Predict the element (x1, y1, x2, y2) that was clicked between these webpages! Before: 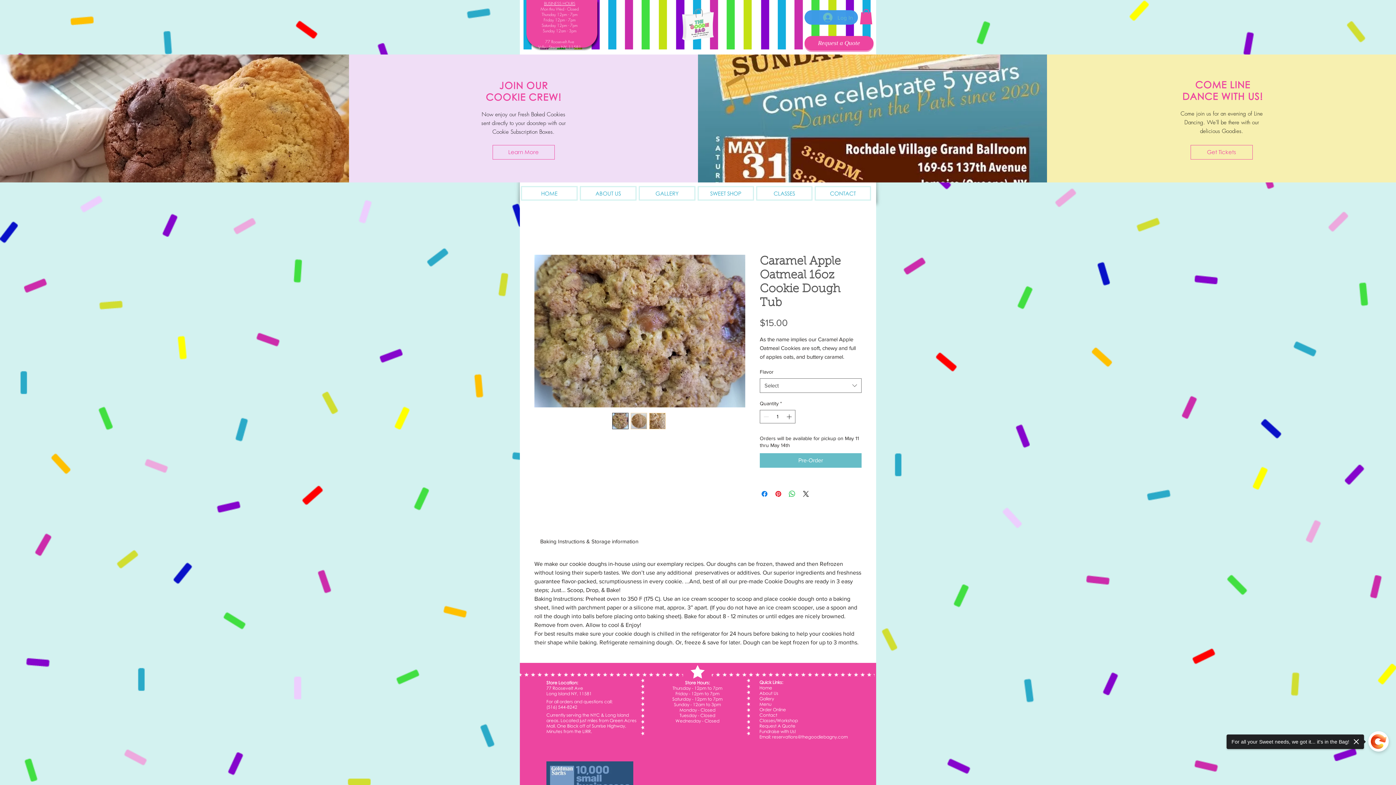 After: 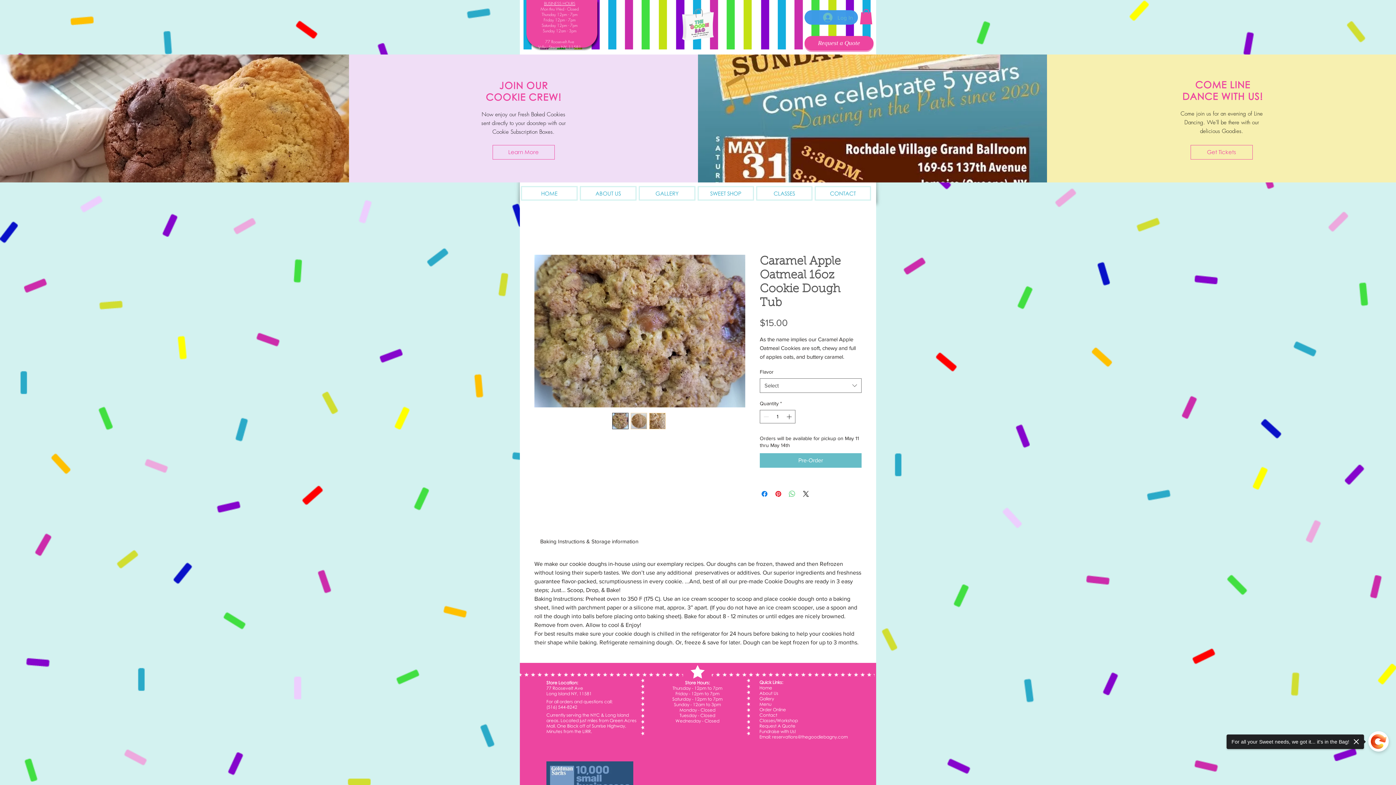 Action: bbox: (788, 489, 796, 498) label: Share on WhatsApp